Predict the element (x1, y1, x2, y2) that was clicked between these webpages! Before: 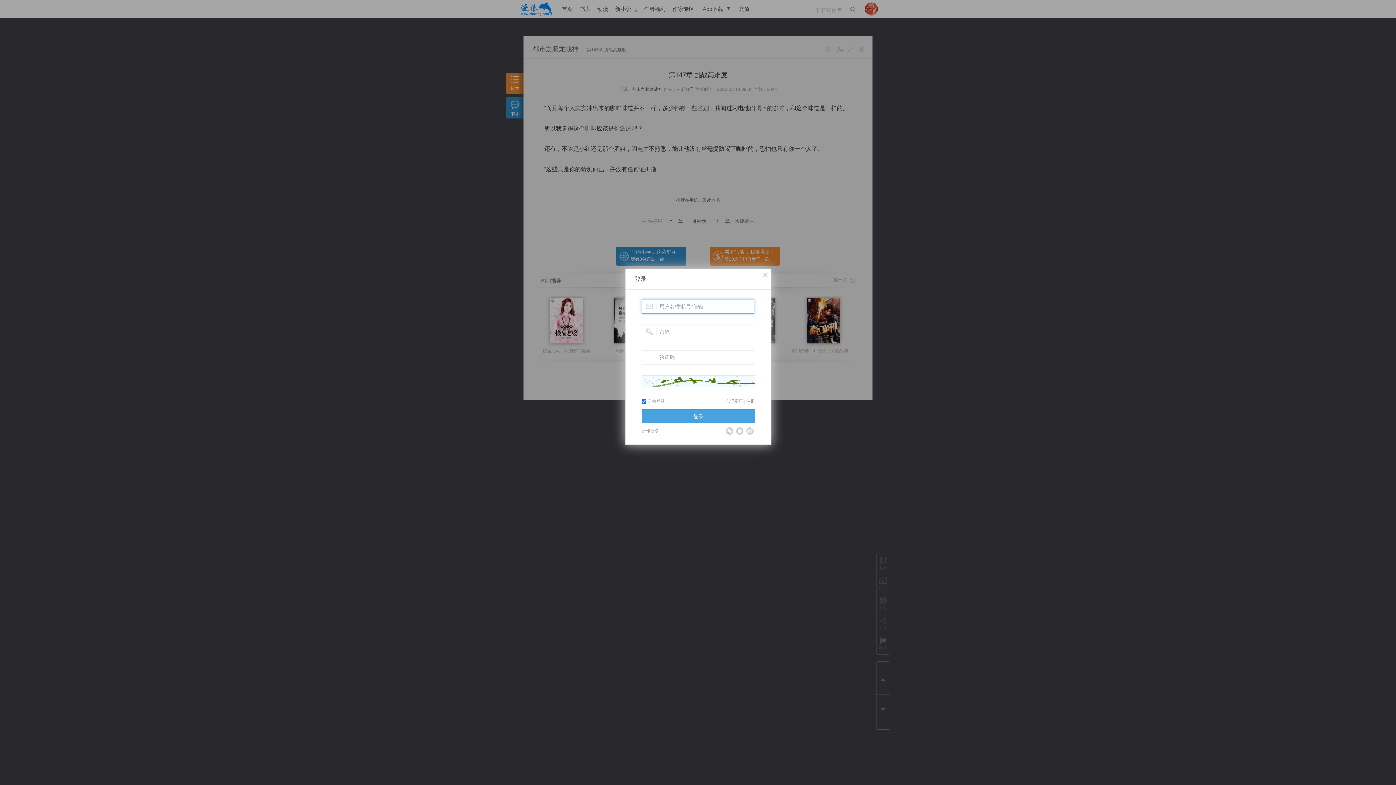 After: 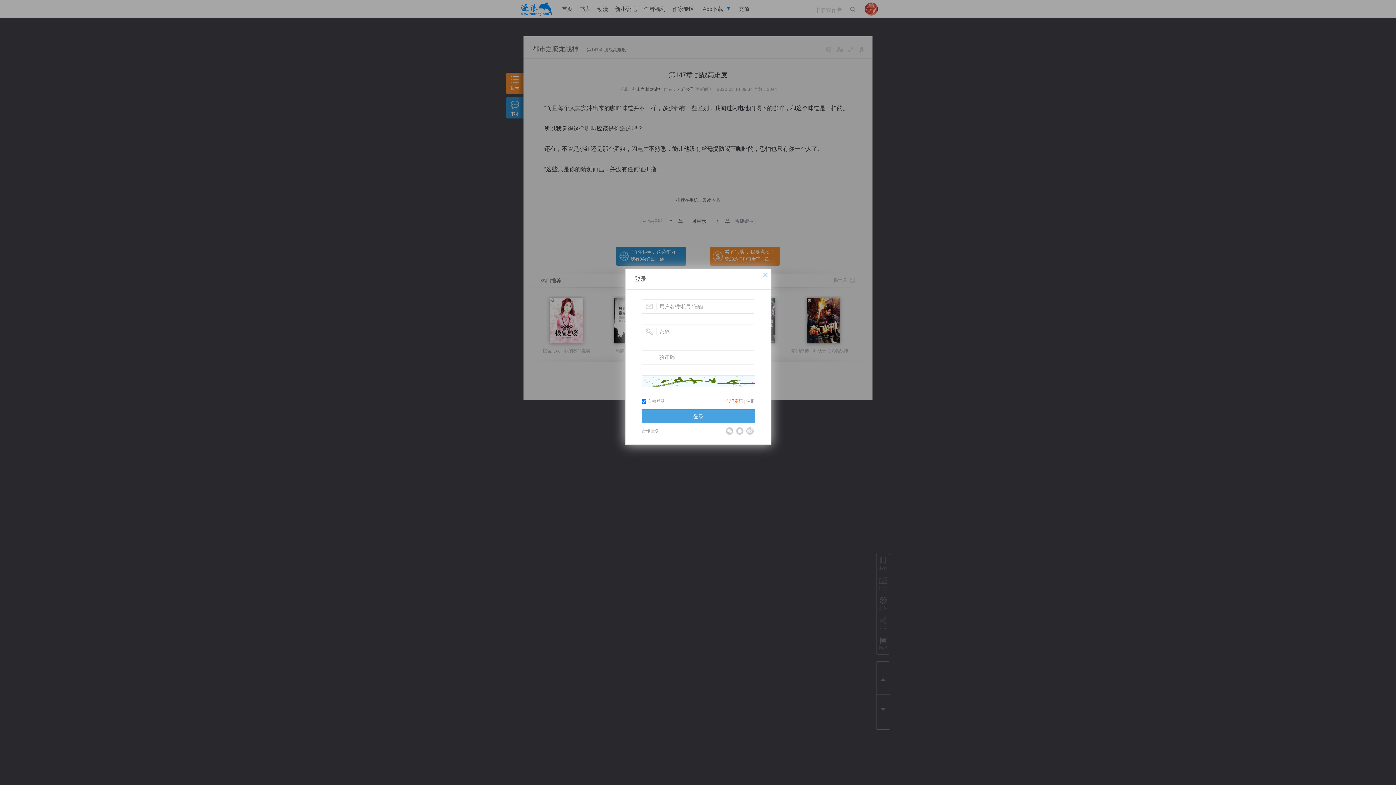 Action: label: 忘记密码 bbox: (725, 398, 743, 403)